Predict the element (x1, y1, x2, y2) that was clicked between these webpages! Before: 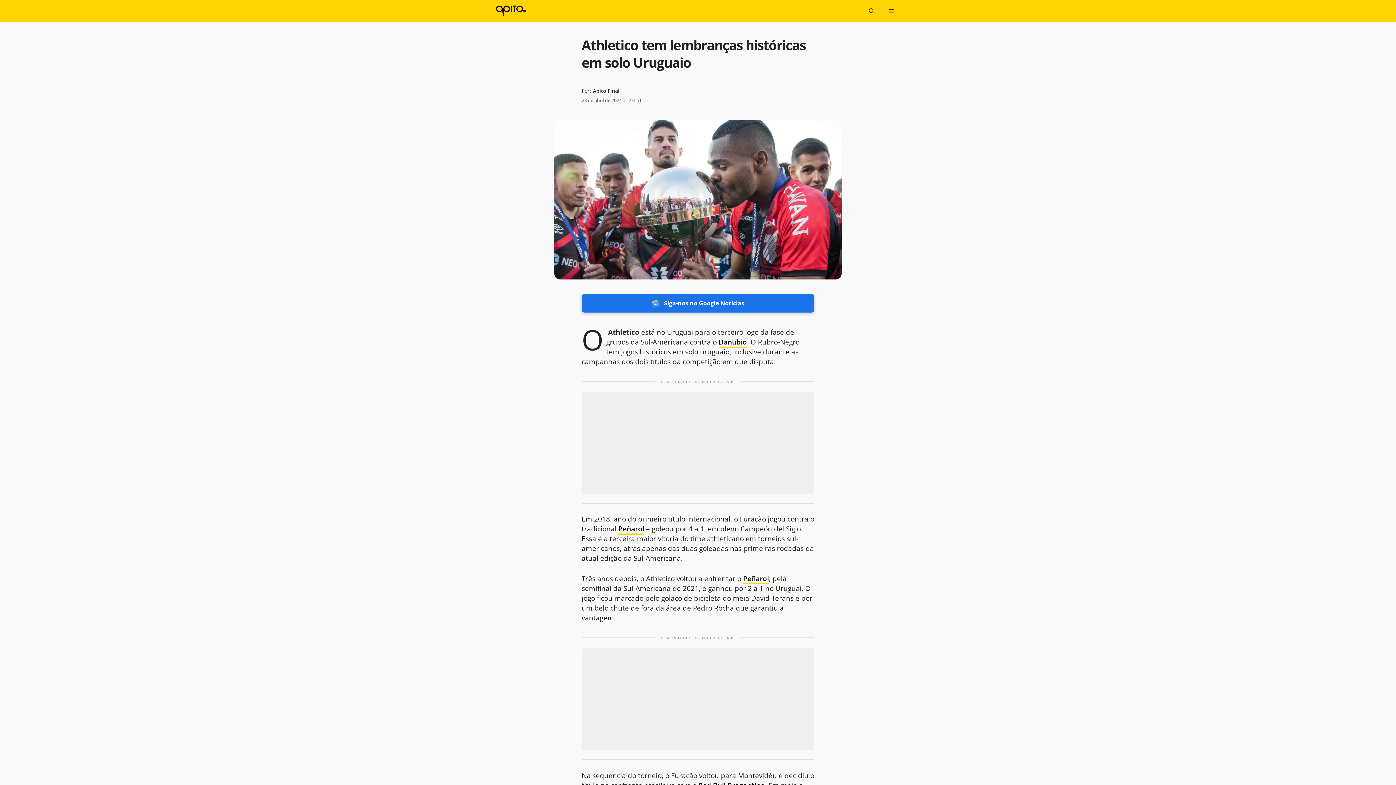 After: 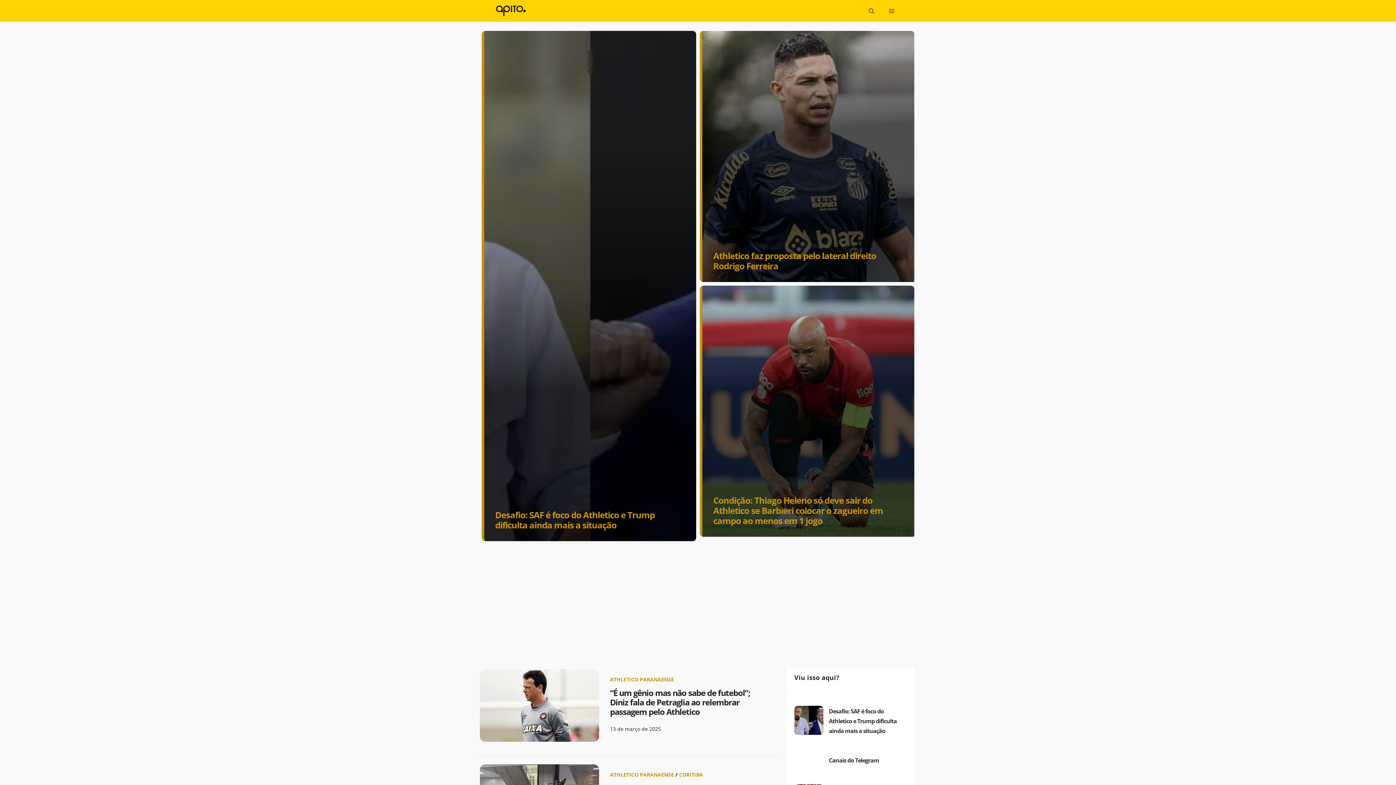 Action: bbox: (494, 5, 527, 14)